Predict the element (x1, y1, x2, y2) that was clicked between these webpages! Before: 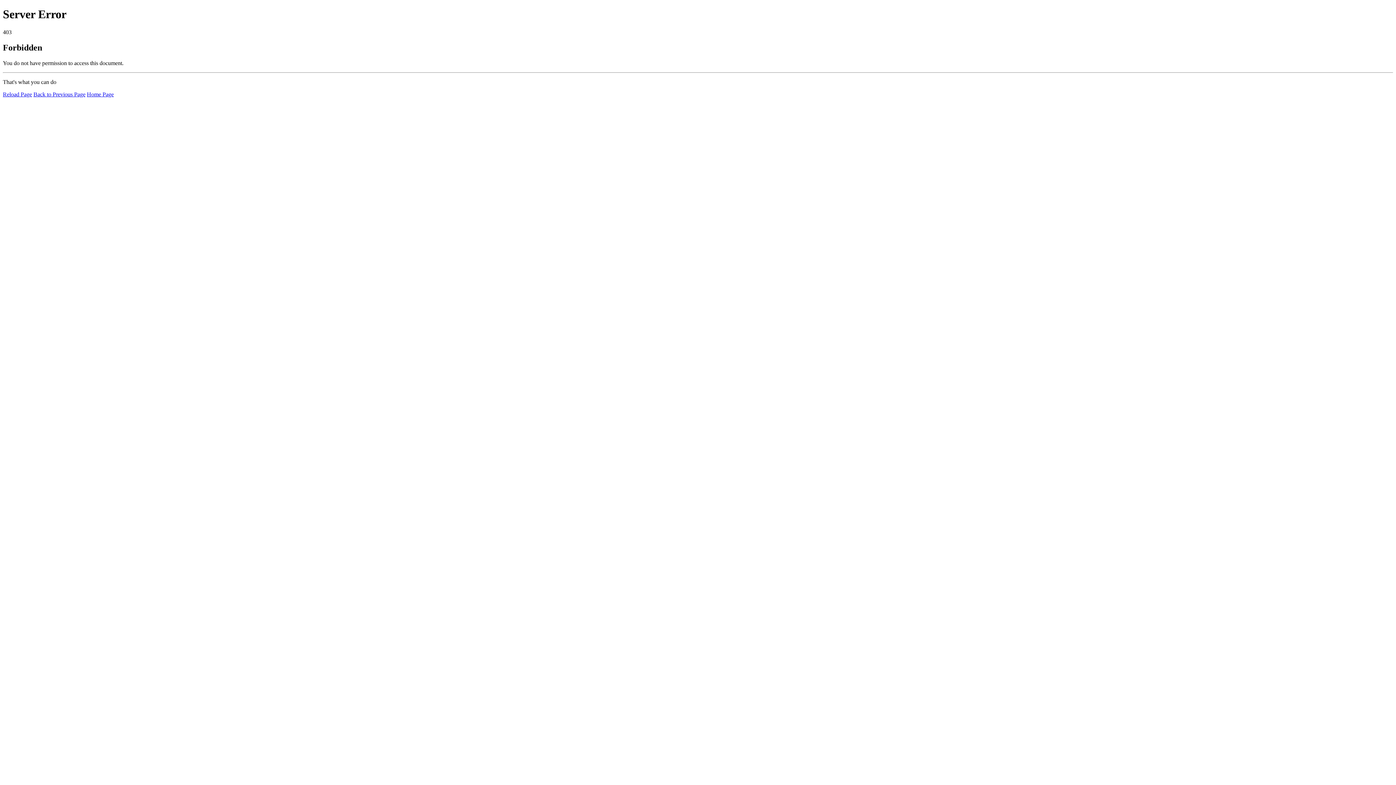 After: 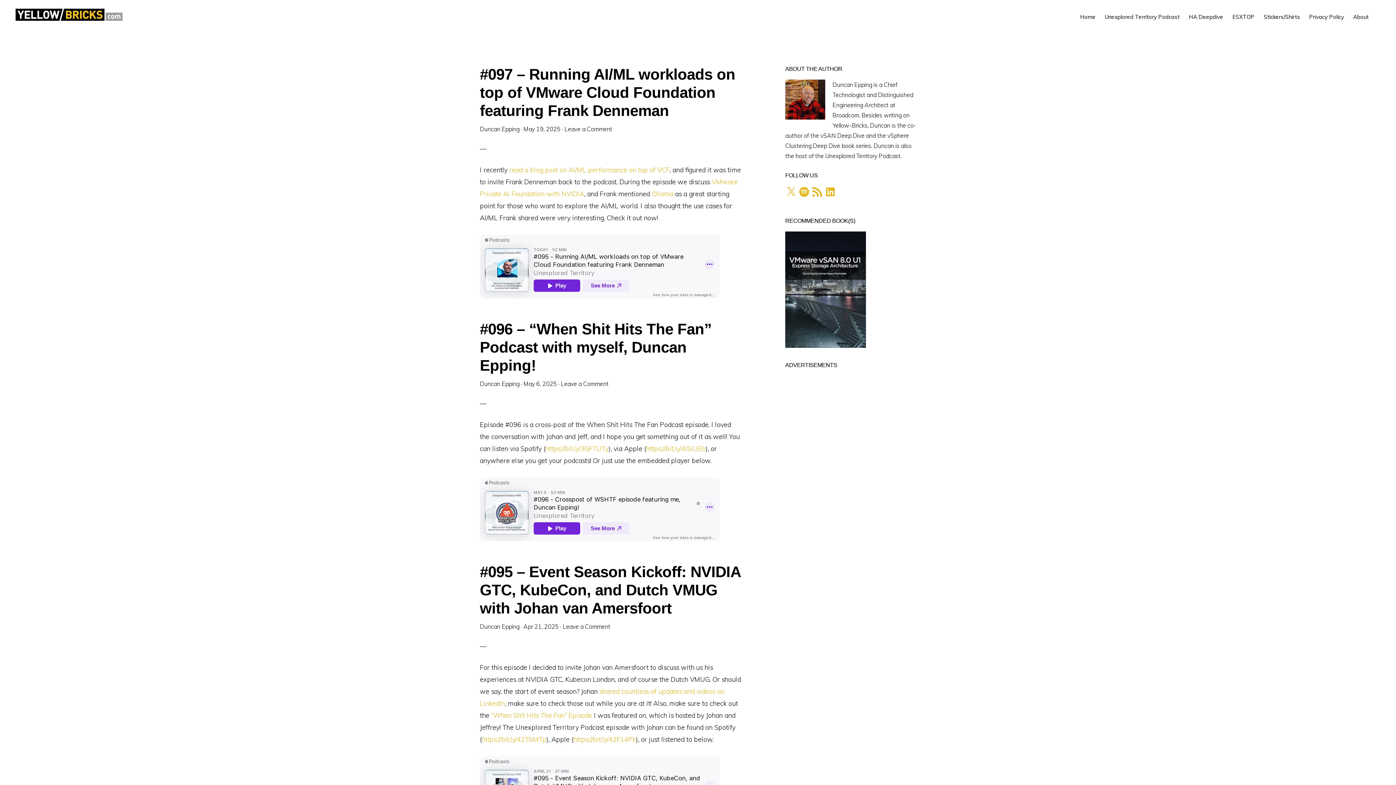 Action: label: Home Page bbox: (86, 91, 113, 97)